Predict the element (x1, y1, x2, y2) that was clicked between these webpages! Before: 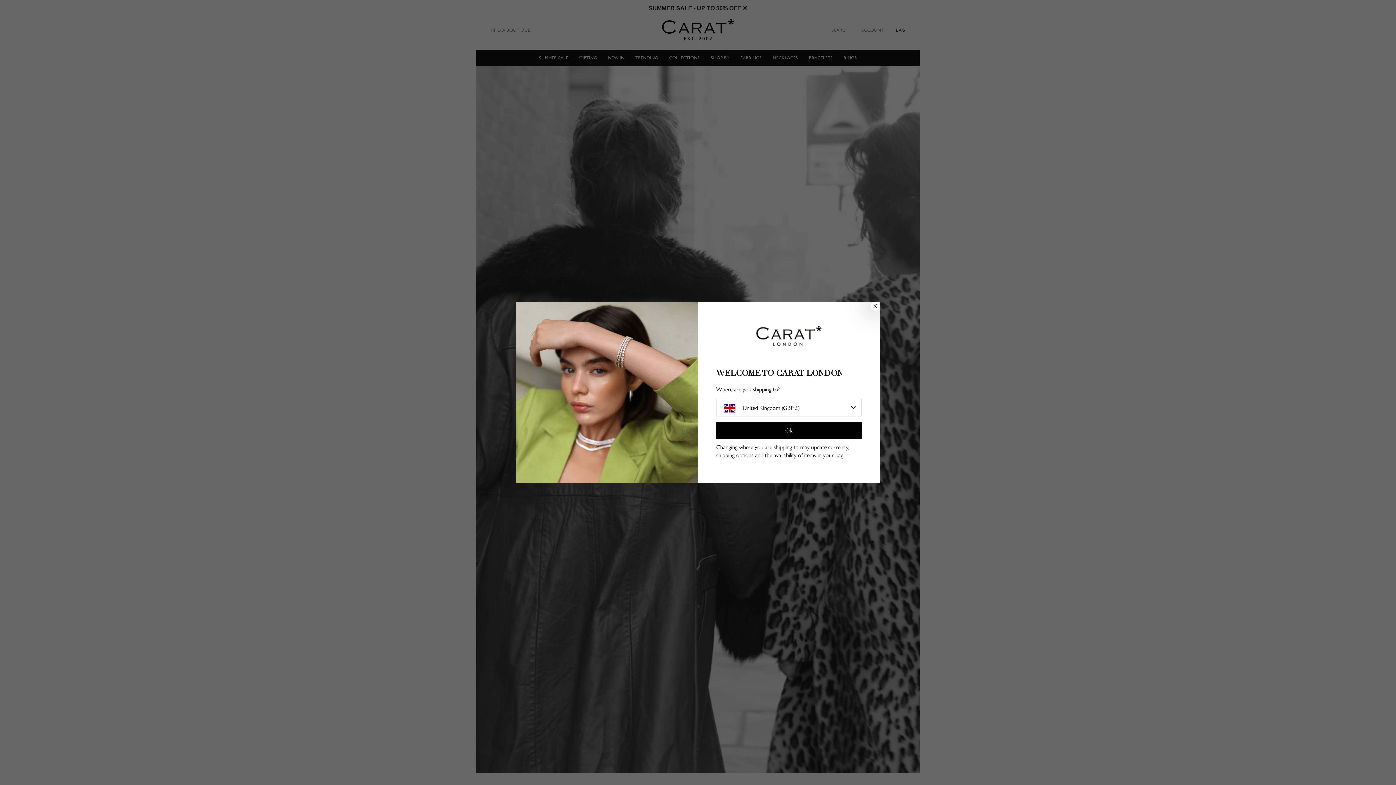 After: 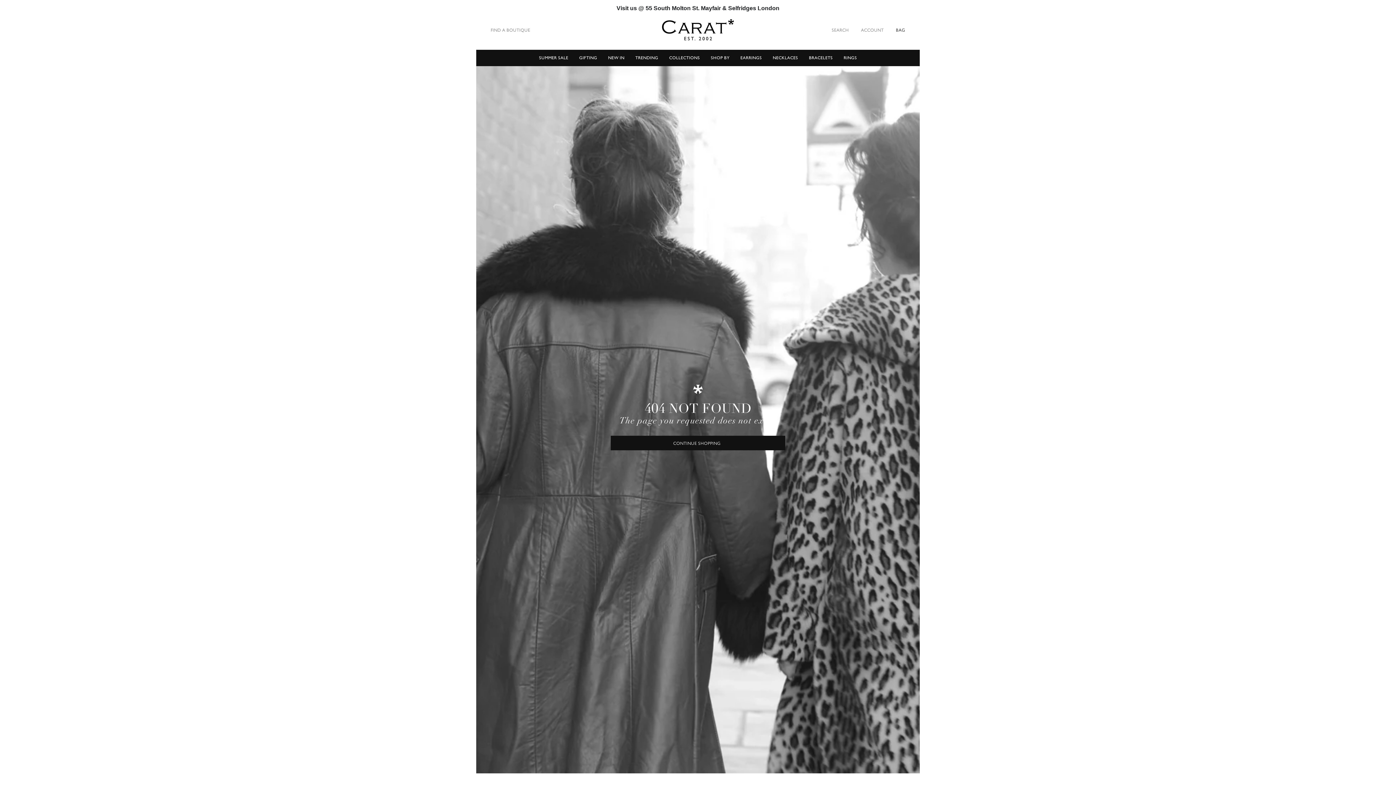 Action: label: Ok bbox: (716, 422, 861, 439)